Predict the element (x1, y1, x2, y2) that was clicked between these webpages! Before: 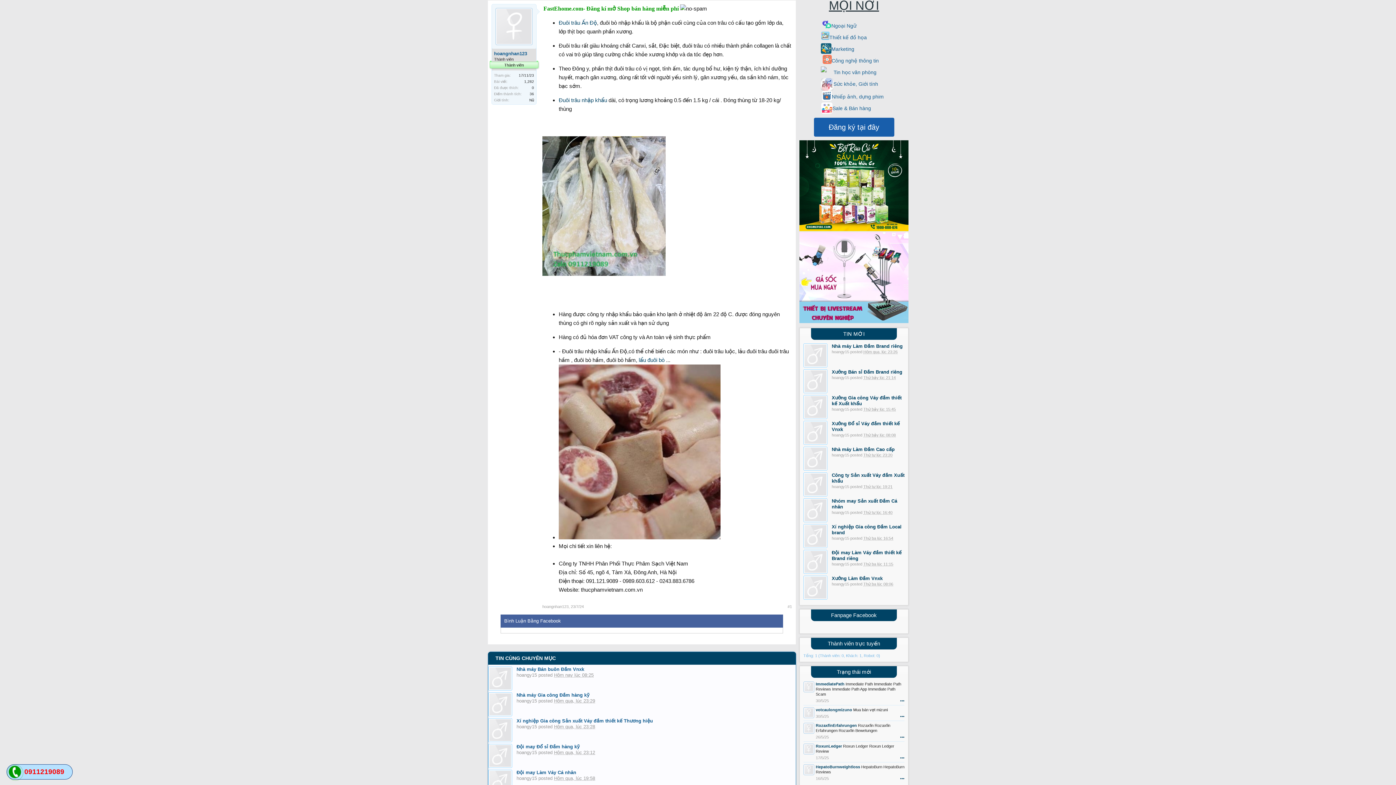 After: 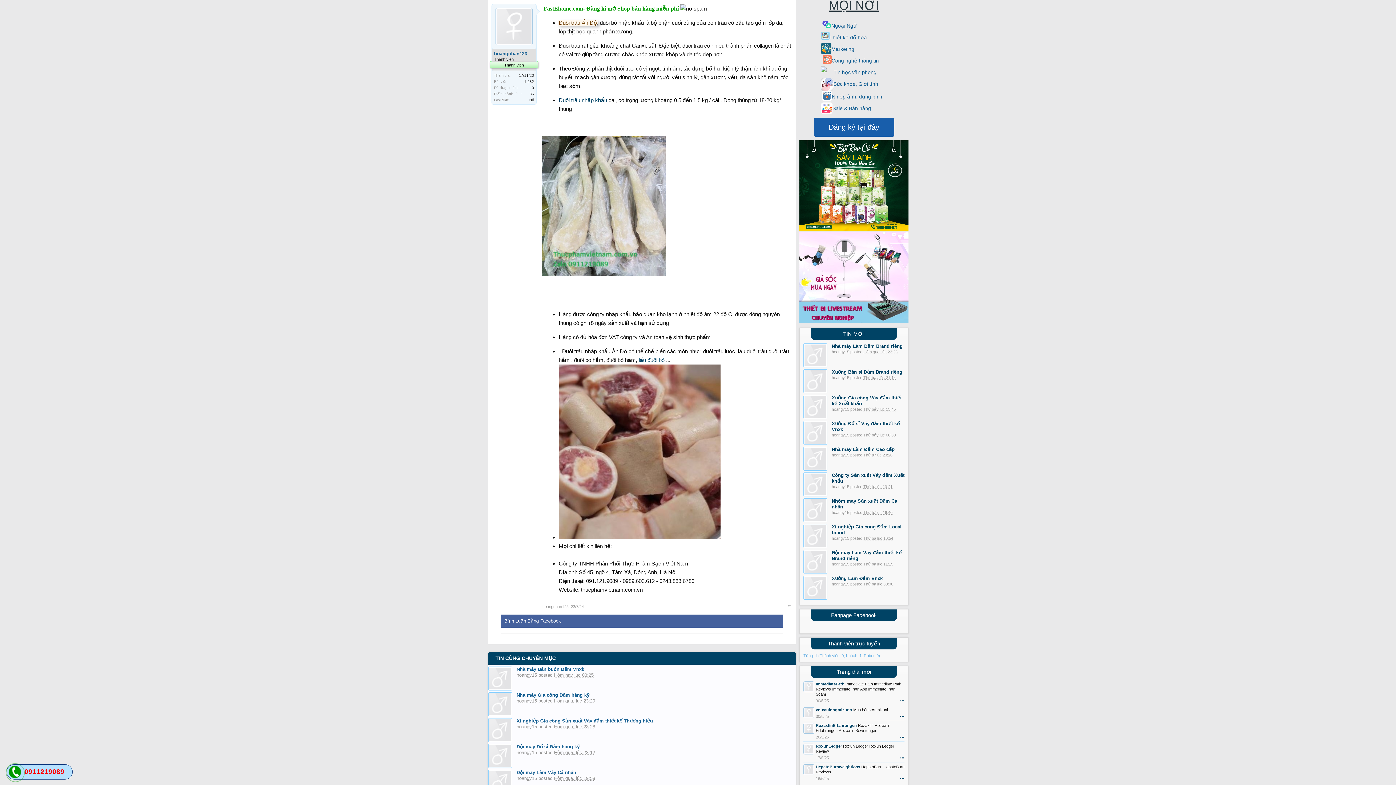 Action: label: Đuôi trâu Ấn Độ bbox: (557, 19, 598, 25)